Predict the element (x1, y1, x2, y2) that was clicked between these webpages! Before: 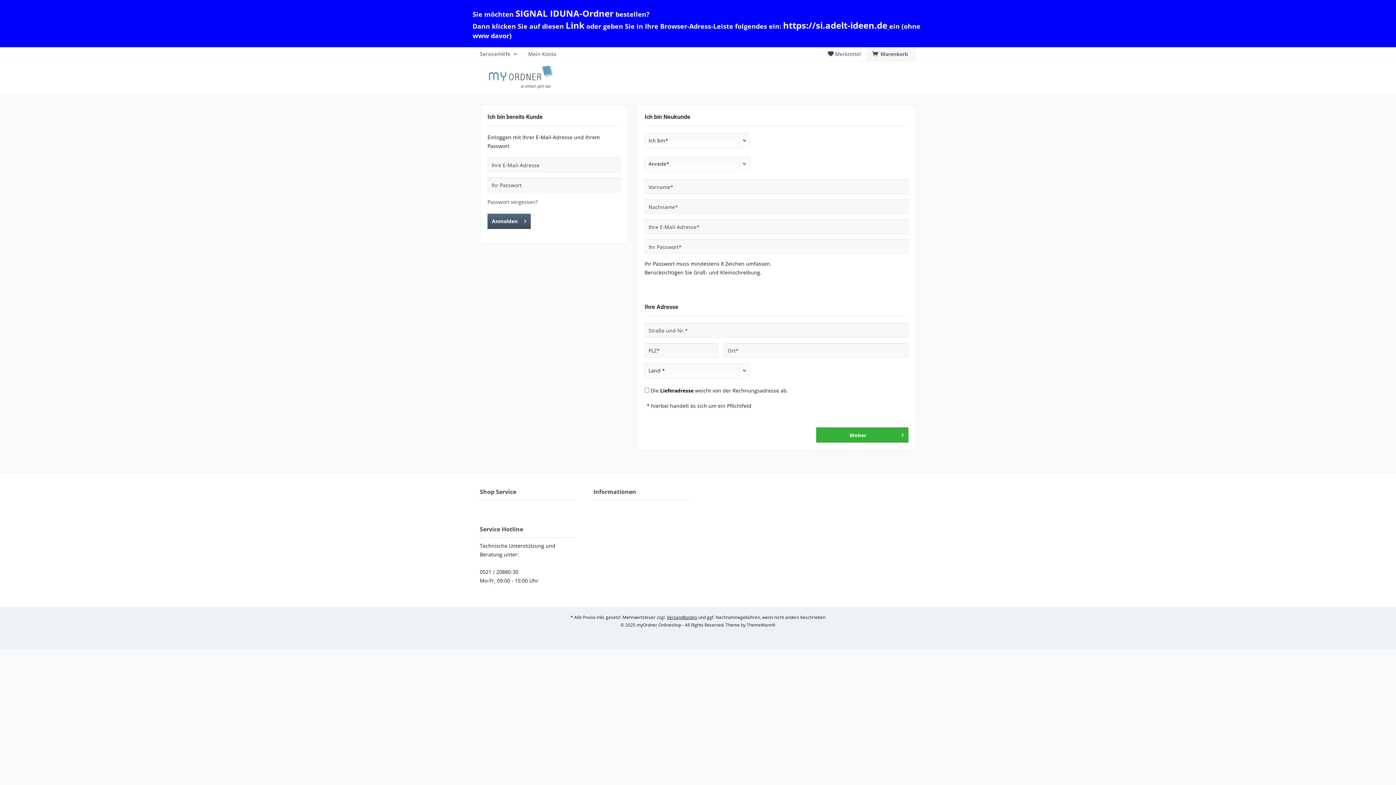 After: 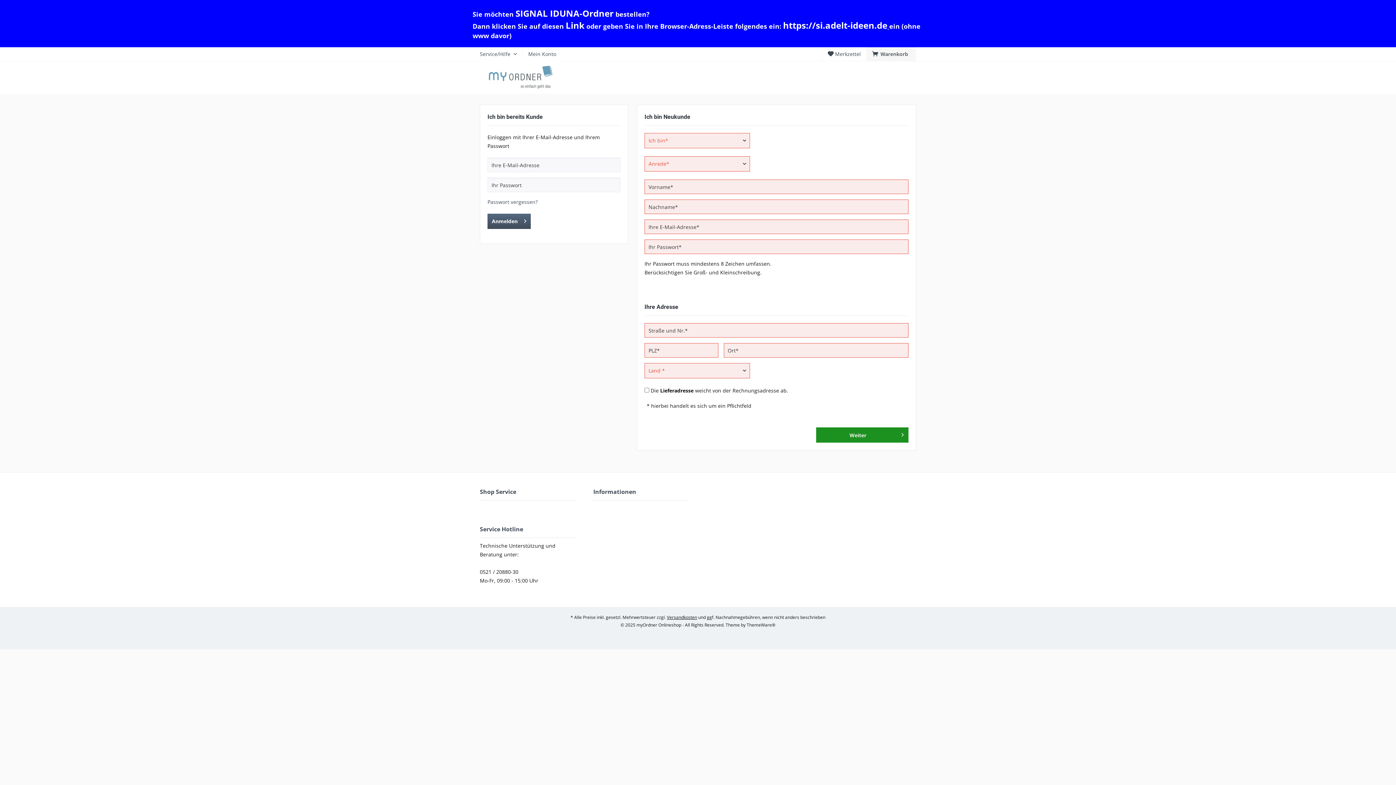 Action: bbox: (816, 427, 908, 442) label: Weiter